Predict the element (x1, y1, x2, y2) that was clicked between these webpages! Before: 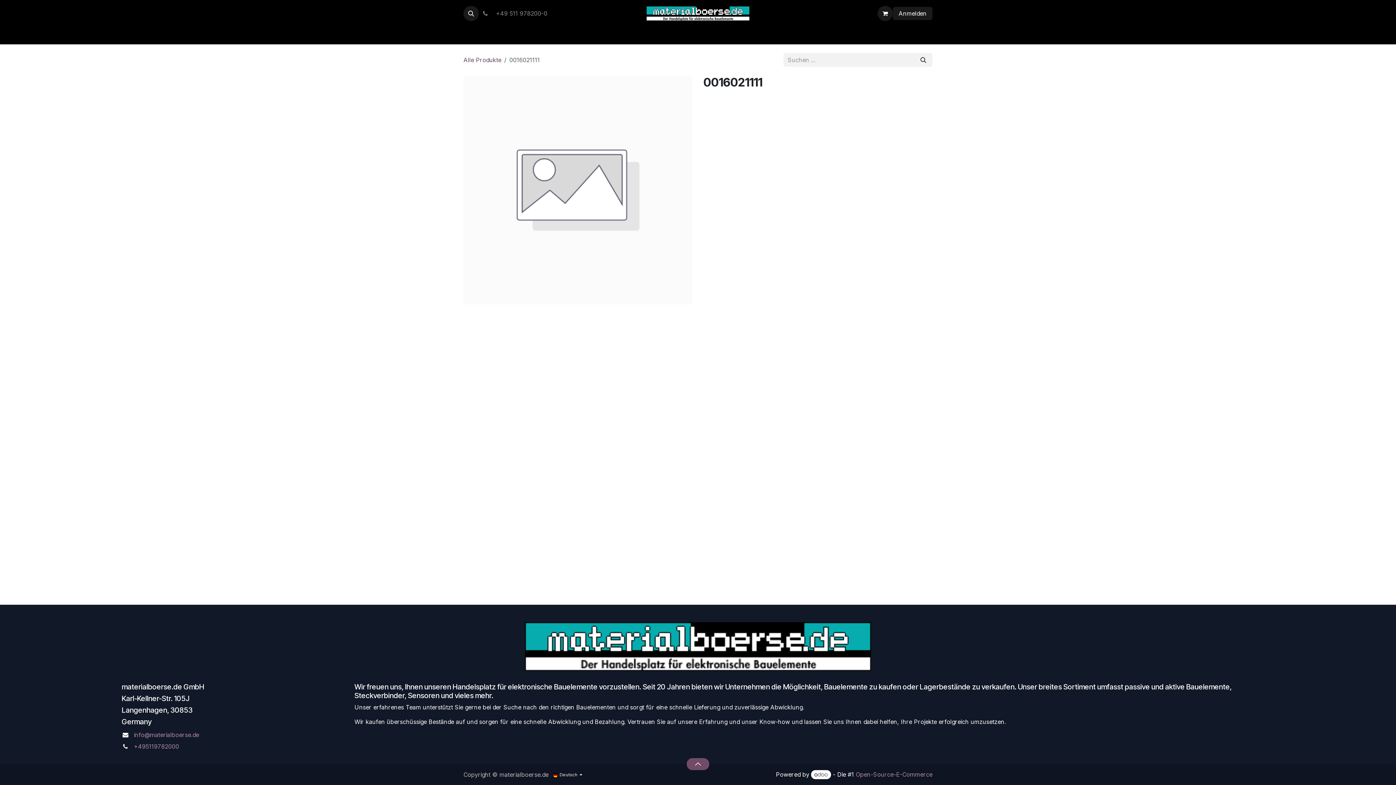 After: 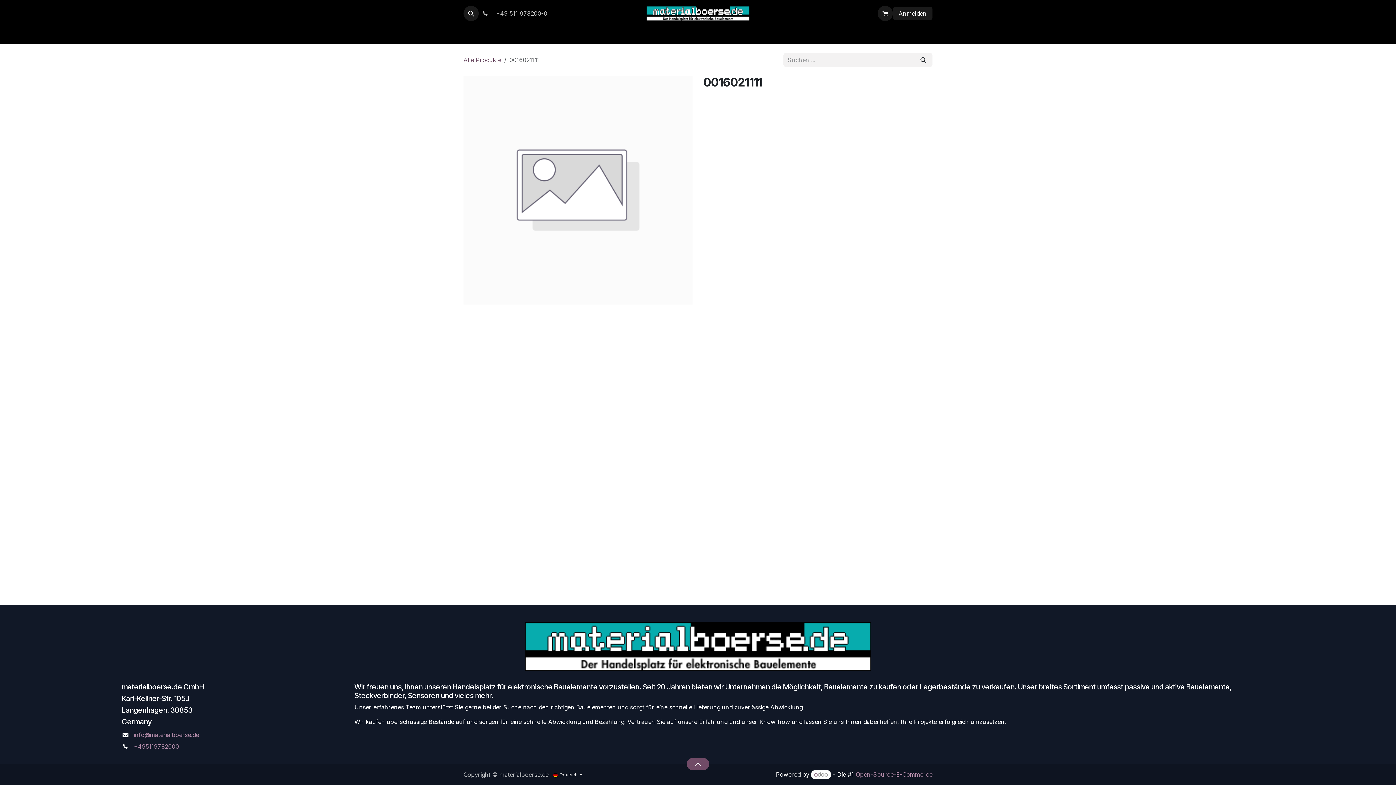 Action: bbox: (478, 6, 550, 20) label:    +49 511 978200-0